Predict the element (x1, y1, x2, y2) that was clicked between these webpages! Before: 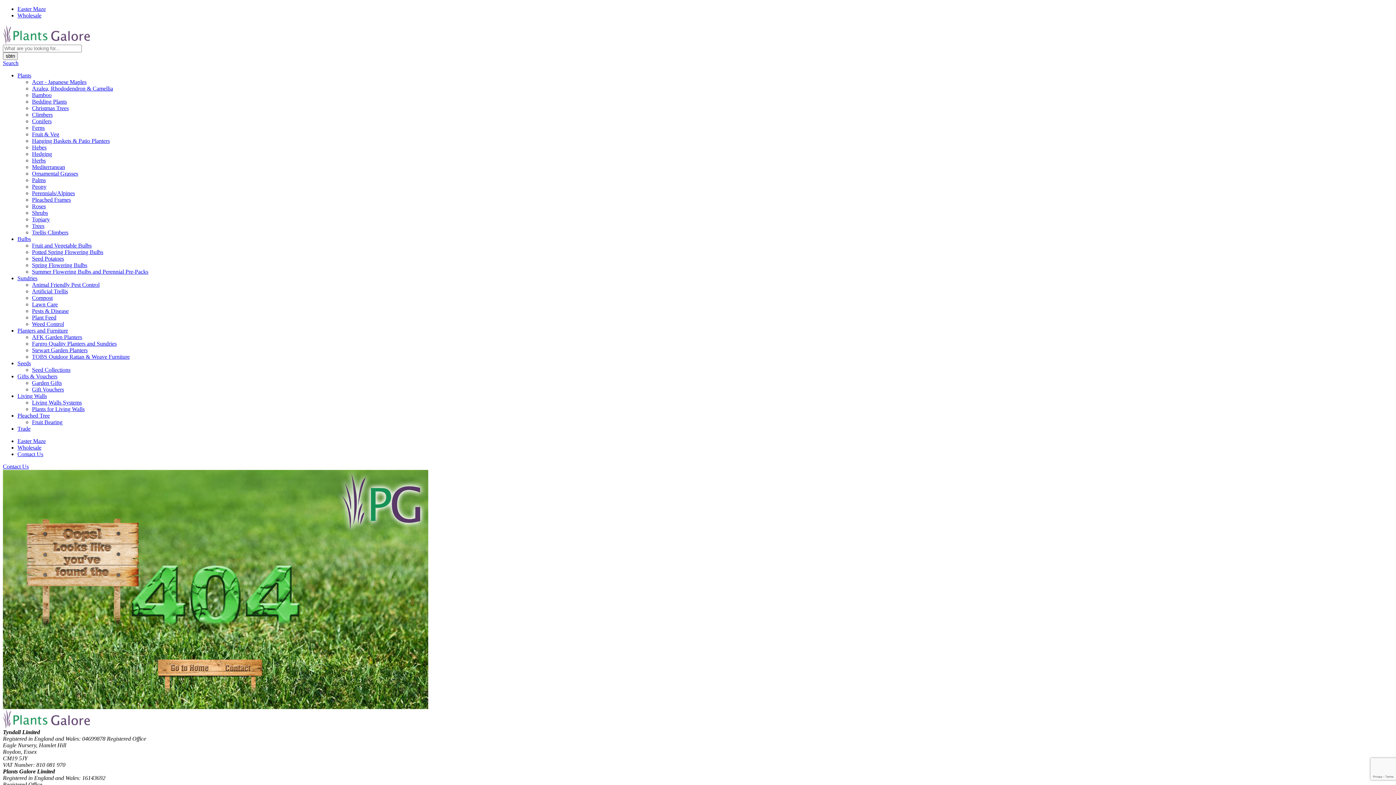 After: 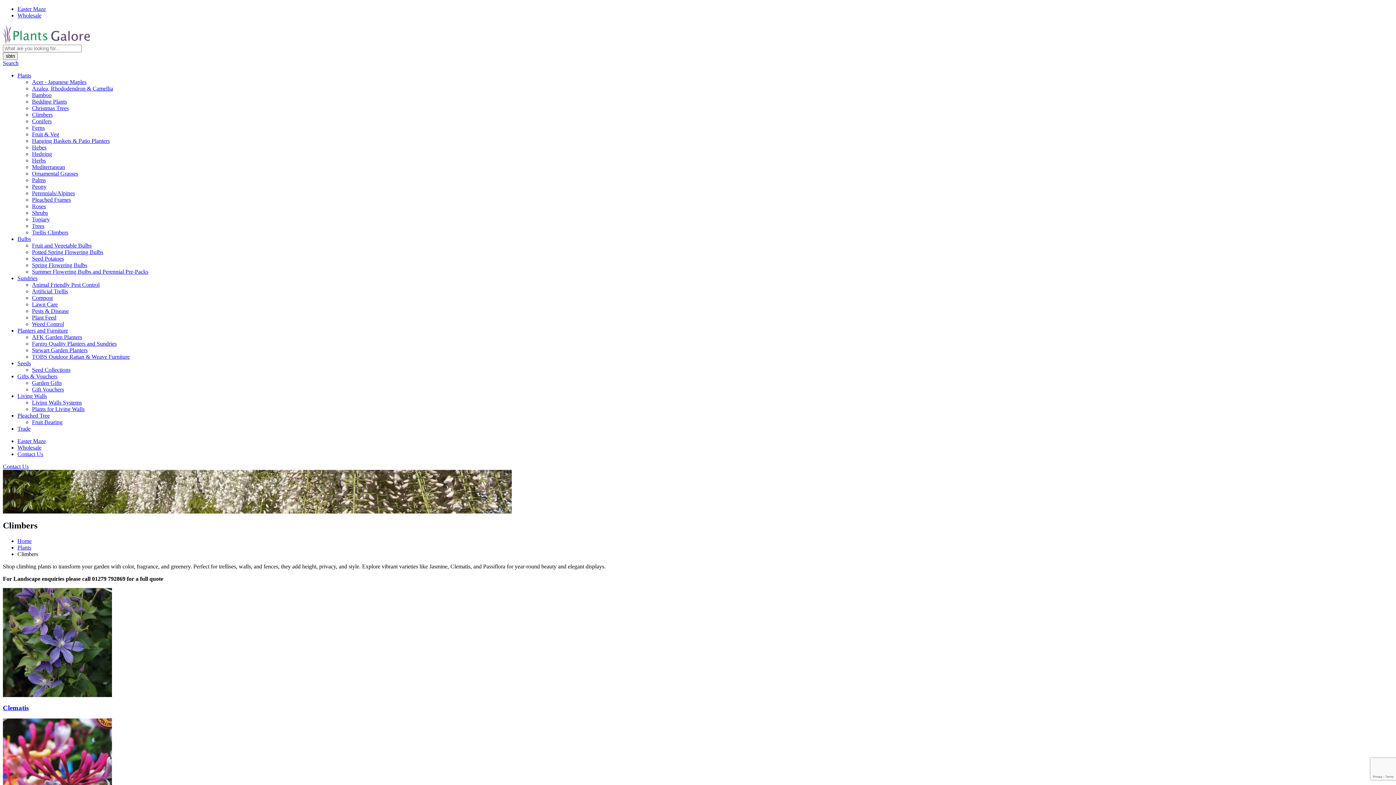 Action: bbox: (32, 111, 52, 117) label: Climbers